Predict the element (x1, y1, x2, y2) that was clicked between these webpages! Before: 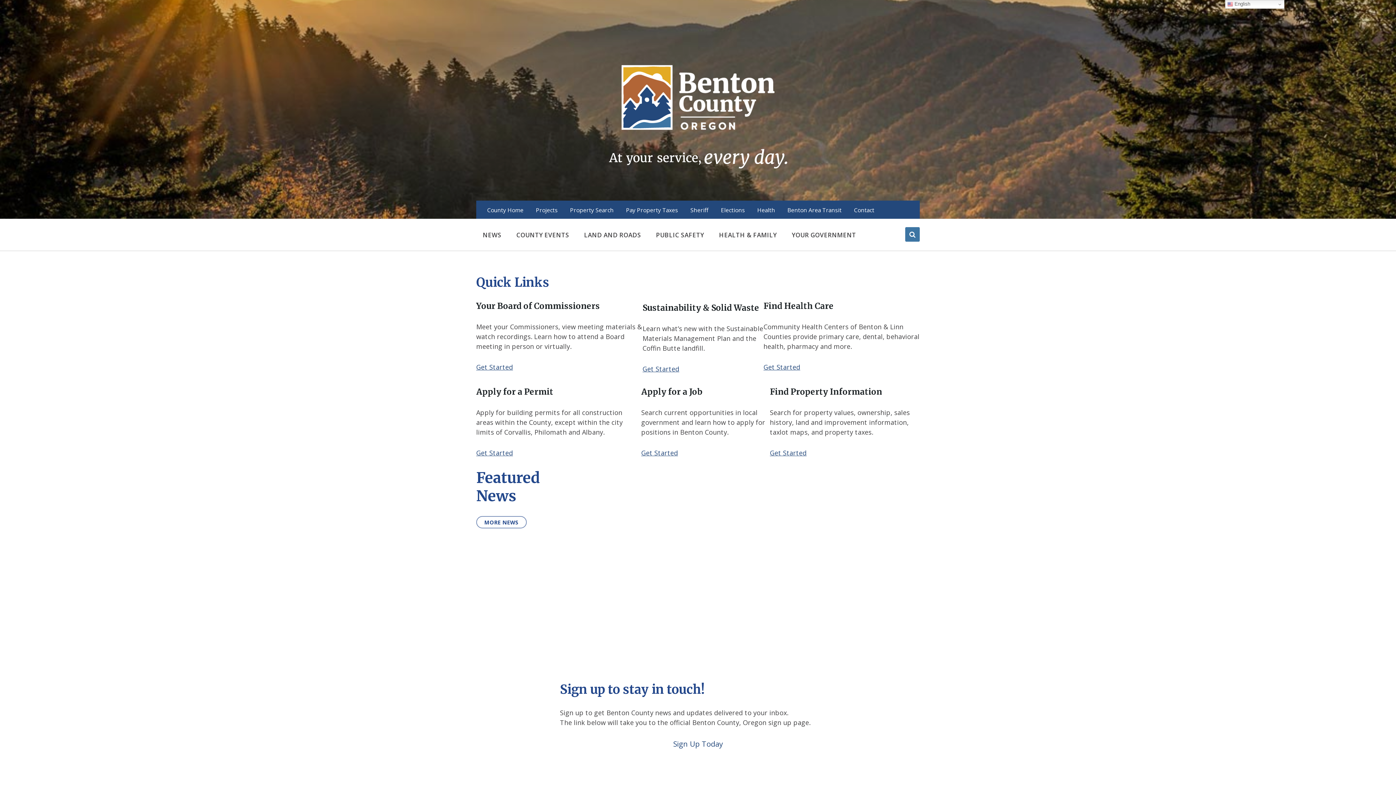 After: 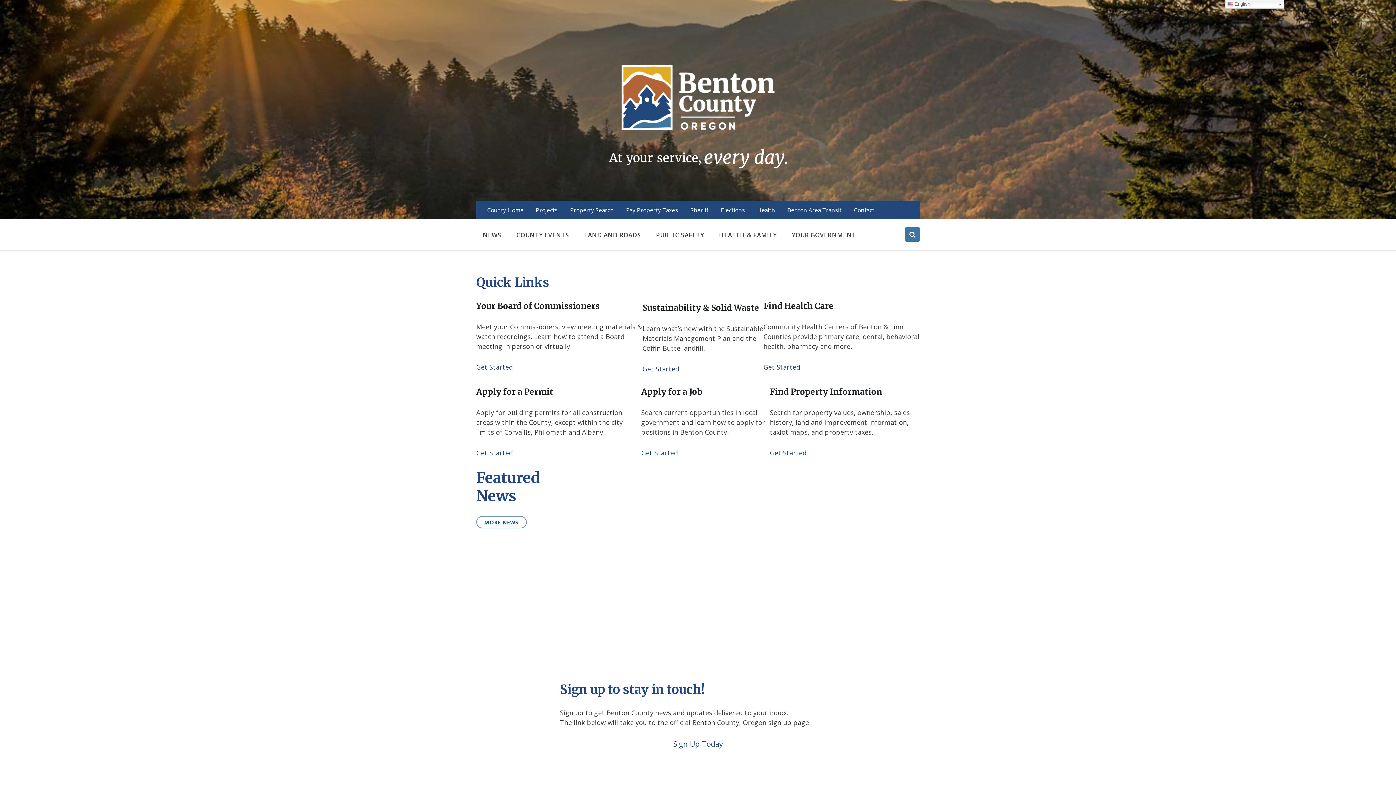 Action: bbox: (487, 206, 523, 214) label: County Home